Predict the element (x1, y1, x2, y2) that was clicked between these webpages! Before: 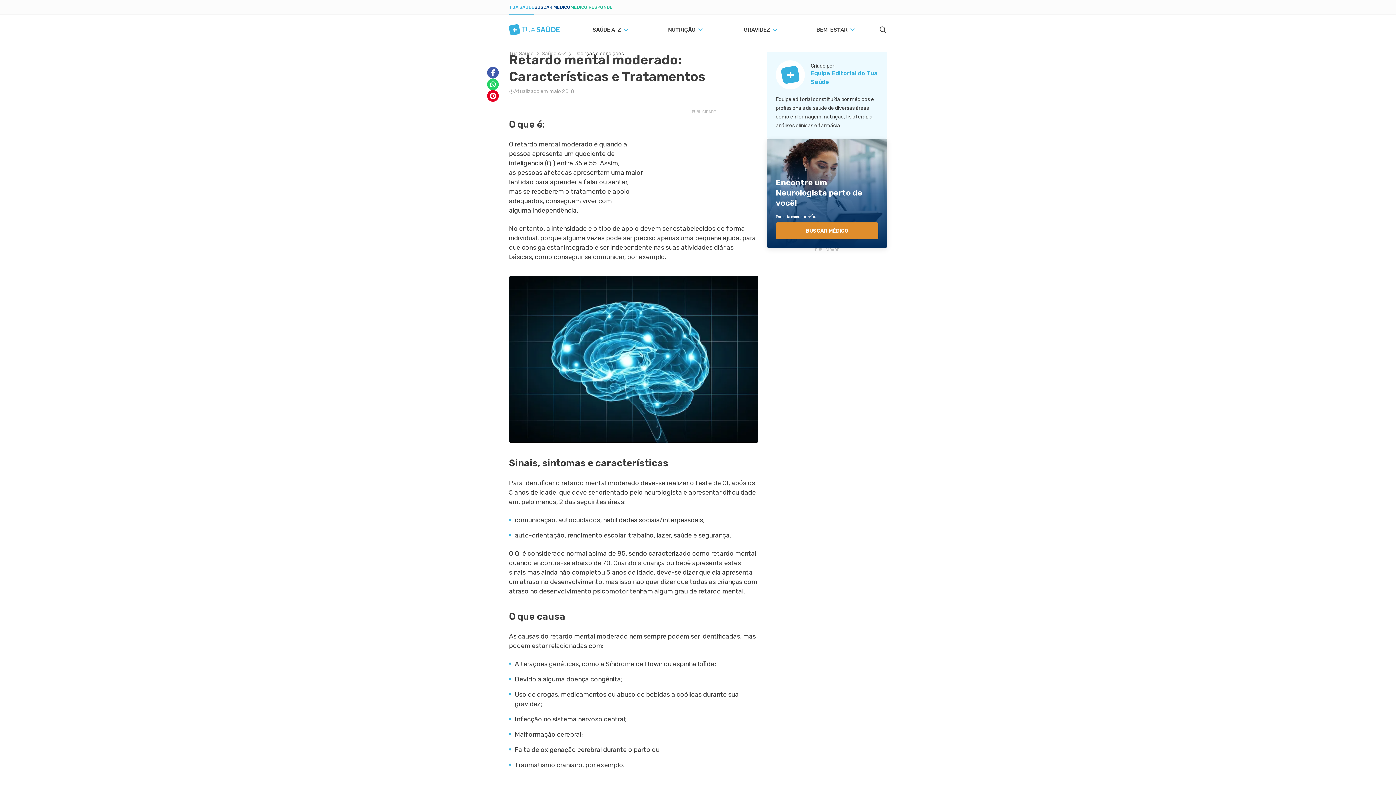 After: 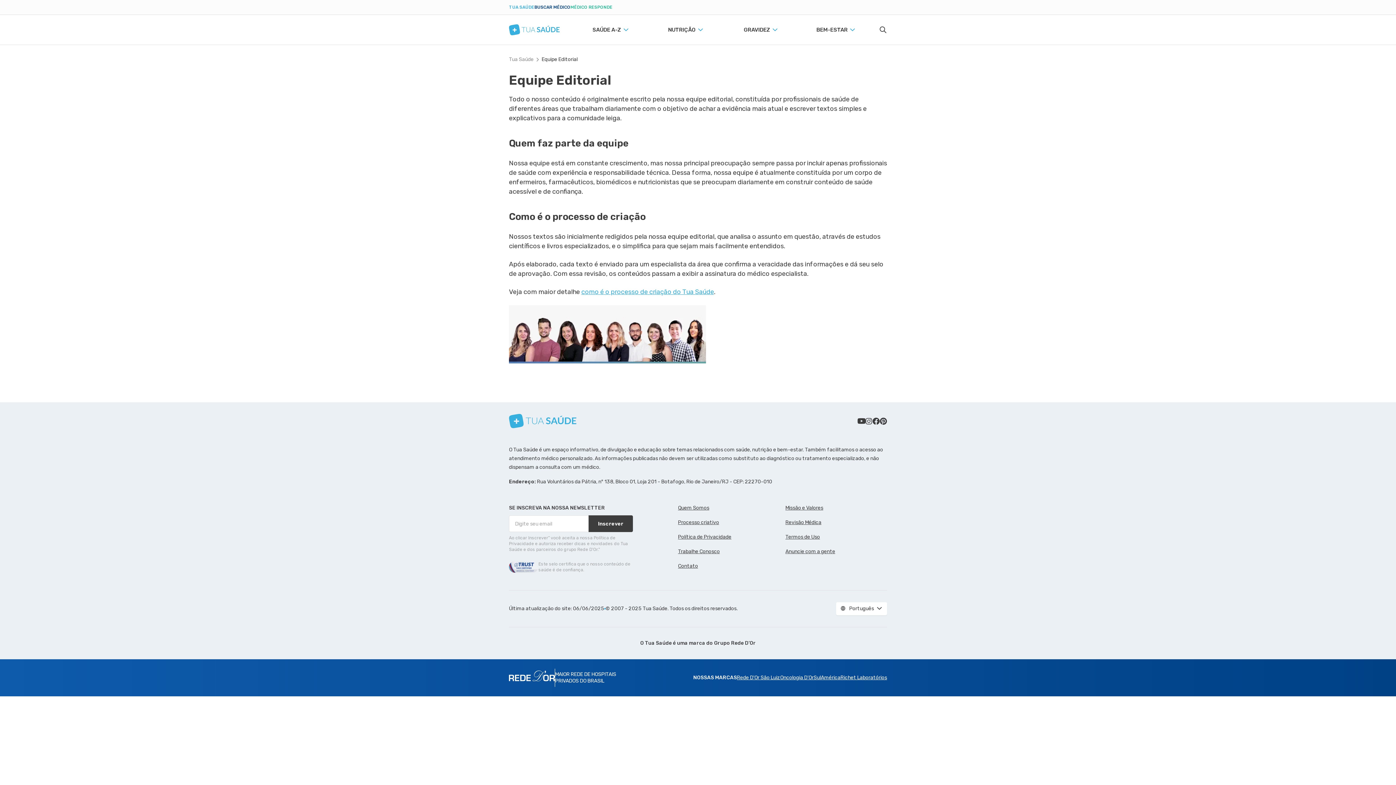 Action: label: Criado por:
Equipe Editorial do Tua Saúde
Equipe editorial constituída por médicos e profissionais de saúde de diversas áreas como enfermagem, nutrição, fisioterapia, análises clínicas e farmácia. bbox: (767, 51, 887, 138)